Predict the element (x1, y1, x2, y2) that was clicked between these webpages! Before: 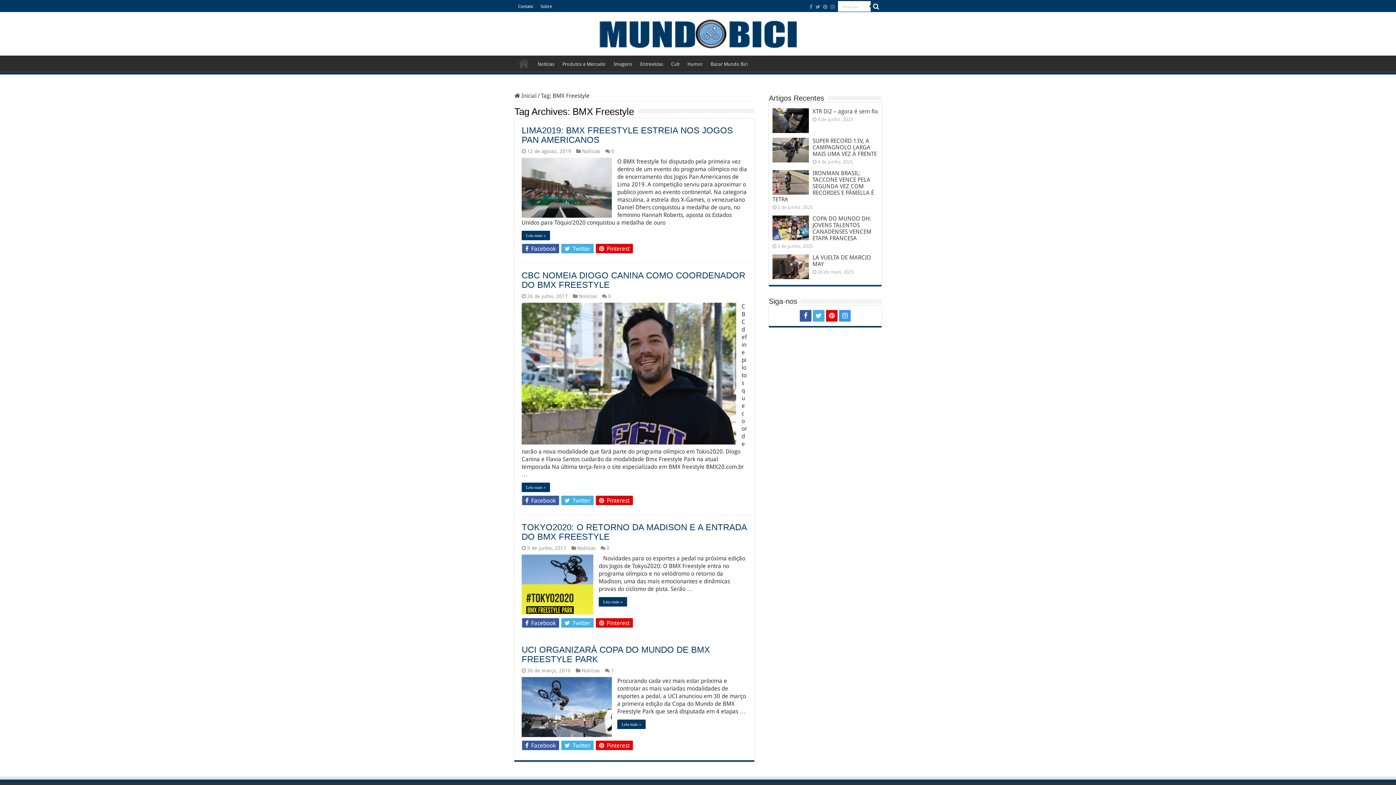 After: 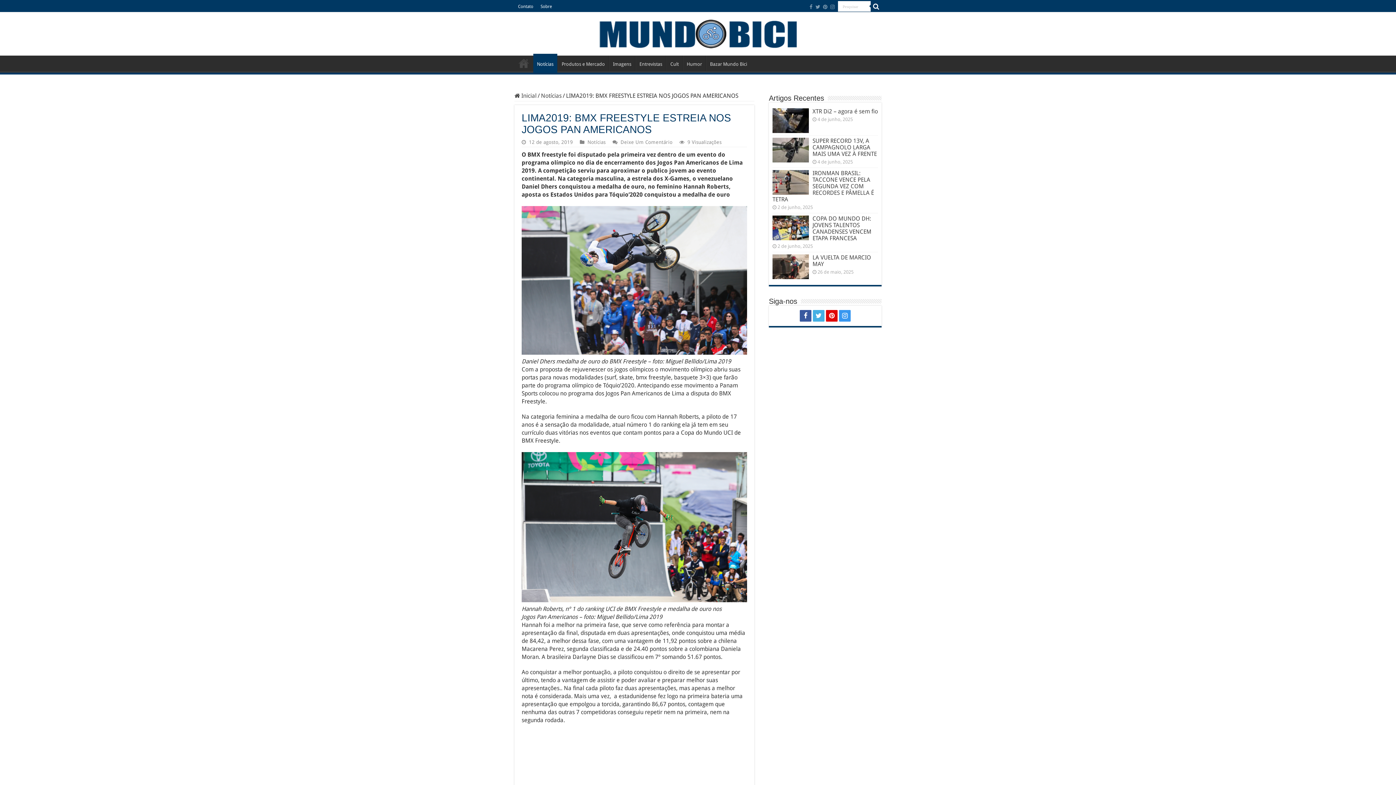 Action: bbox: (521, 230, 550, 240) label: Leia mais »